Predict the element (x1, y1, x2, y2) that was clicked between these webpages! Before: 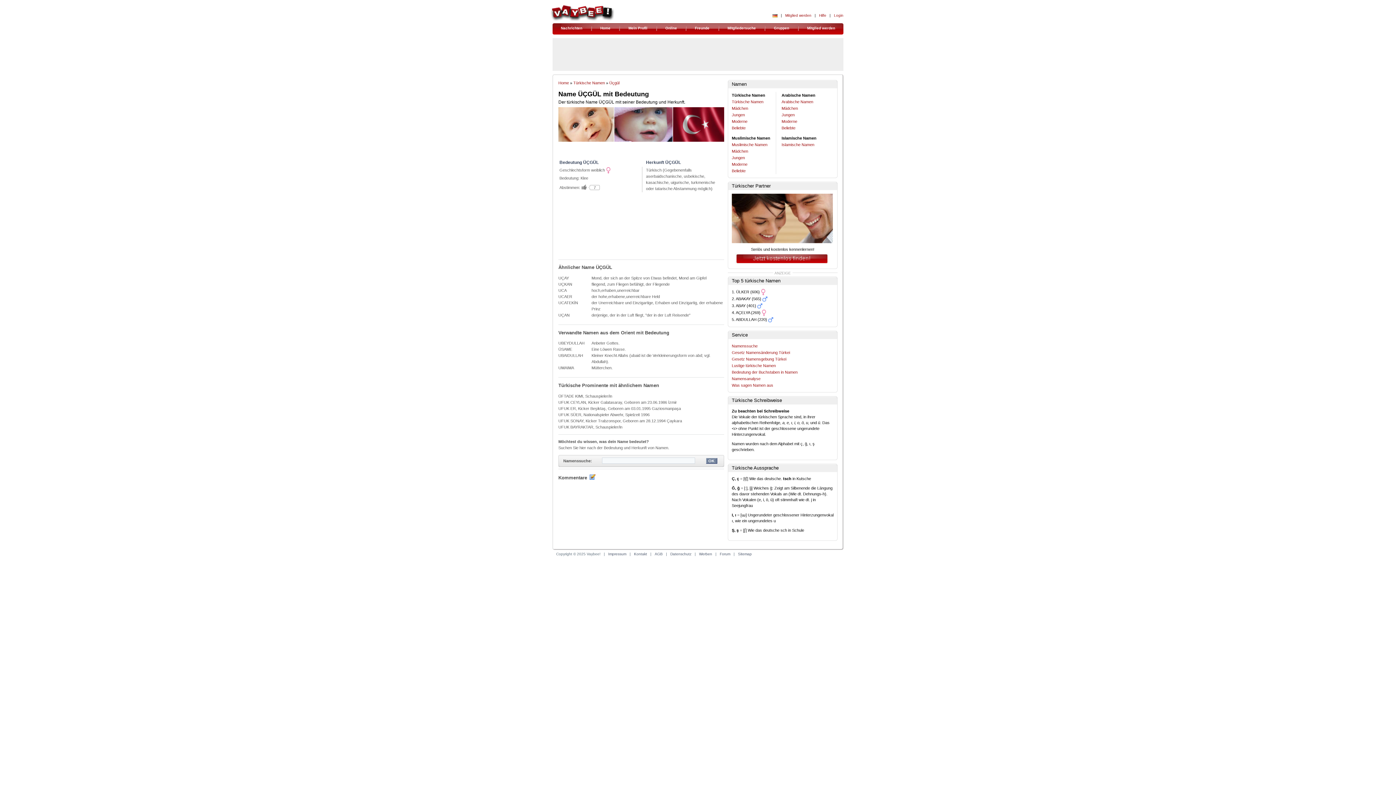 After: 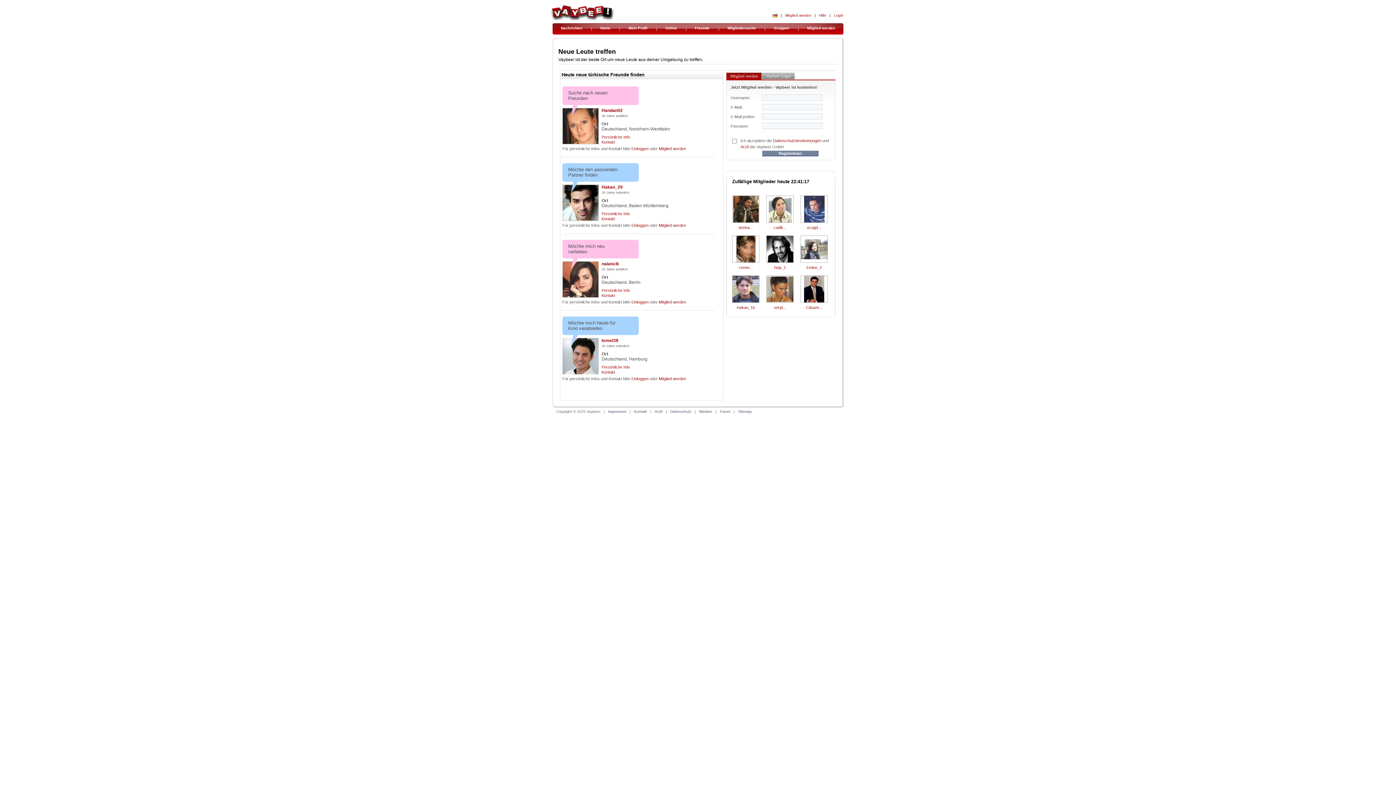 Action: bbox: (732, 258, 833, 264)